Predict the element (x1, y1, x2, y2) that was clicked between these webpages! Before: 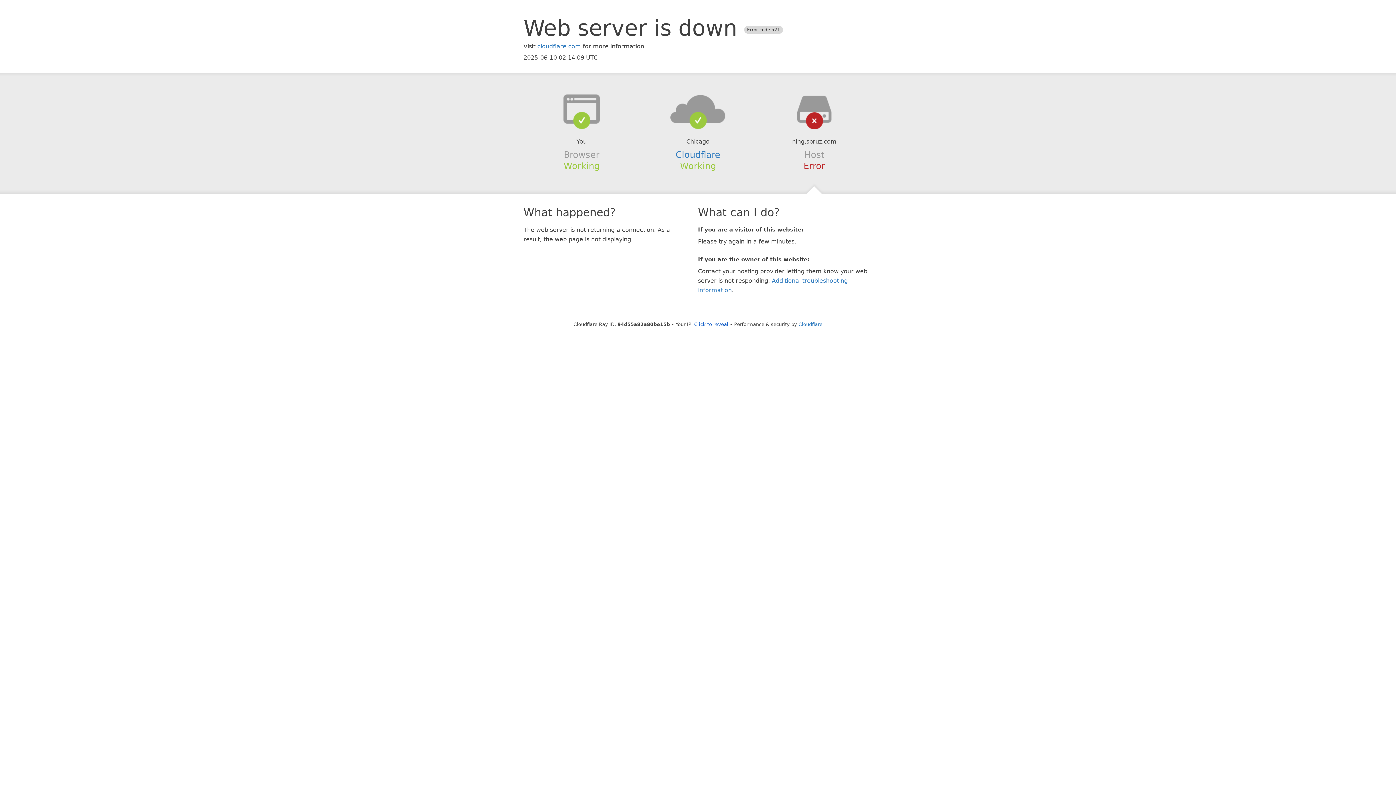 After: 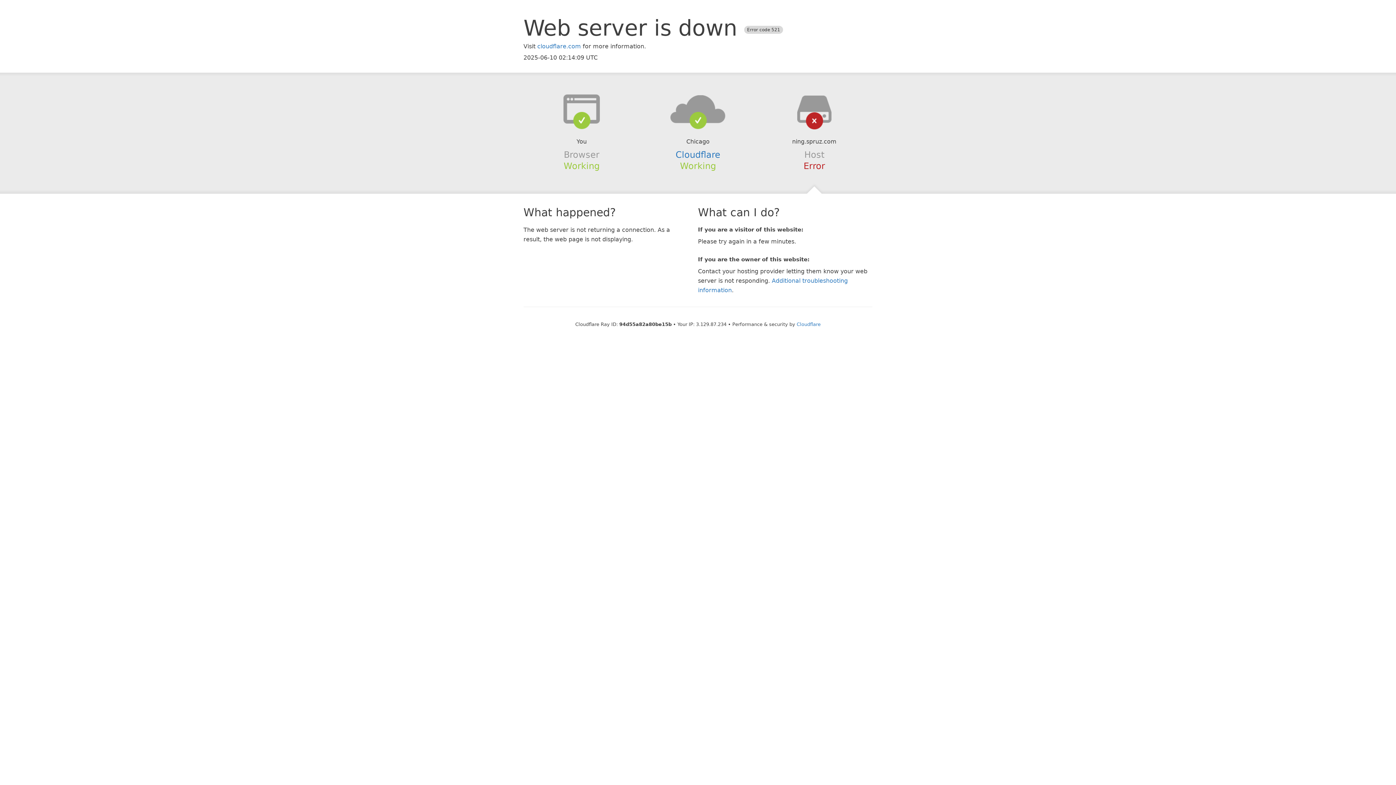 Action: bbox: (694, 321, 728, 327) label: Click to reveal